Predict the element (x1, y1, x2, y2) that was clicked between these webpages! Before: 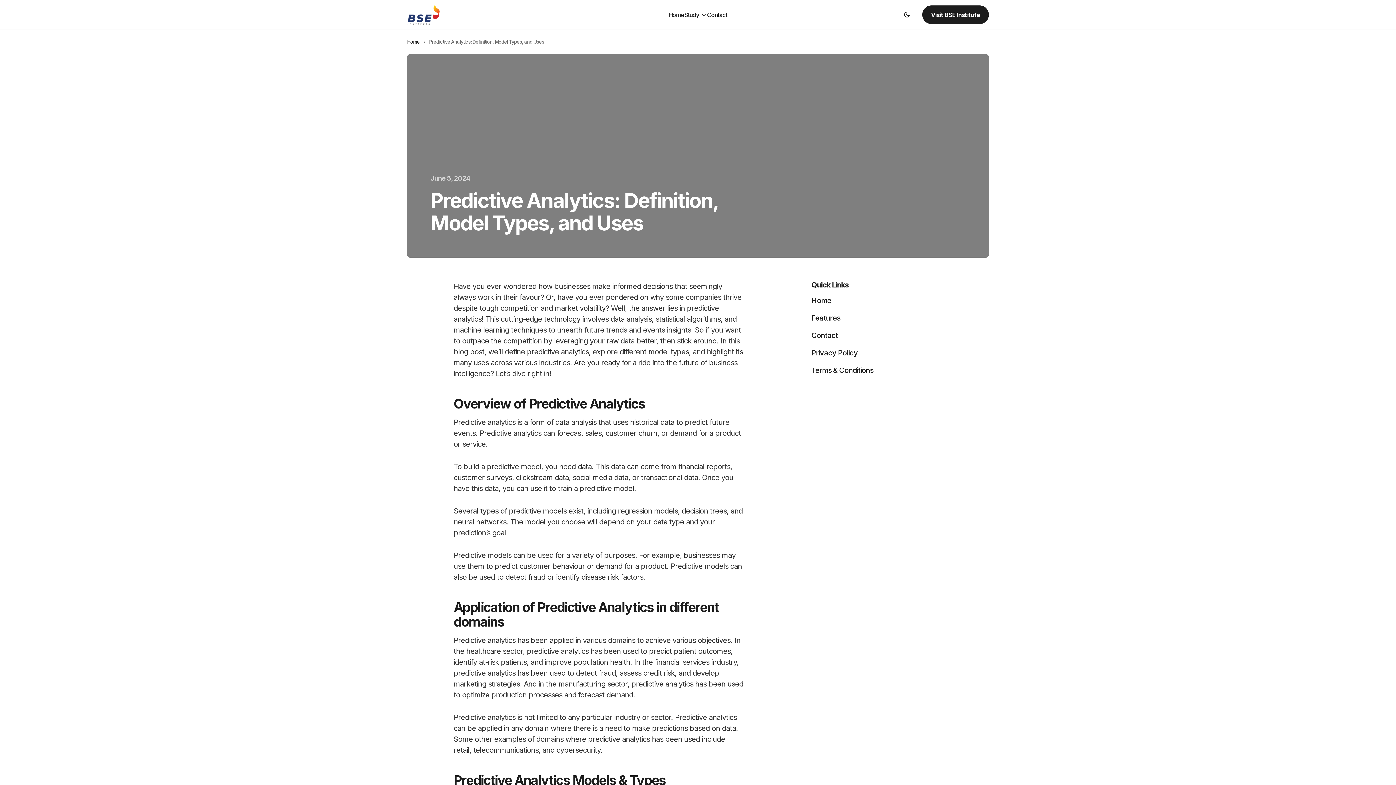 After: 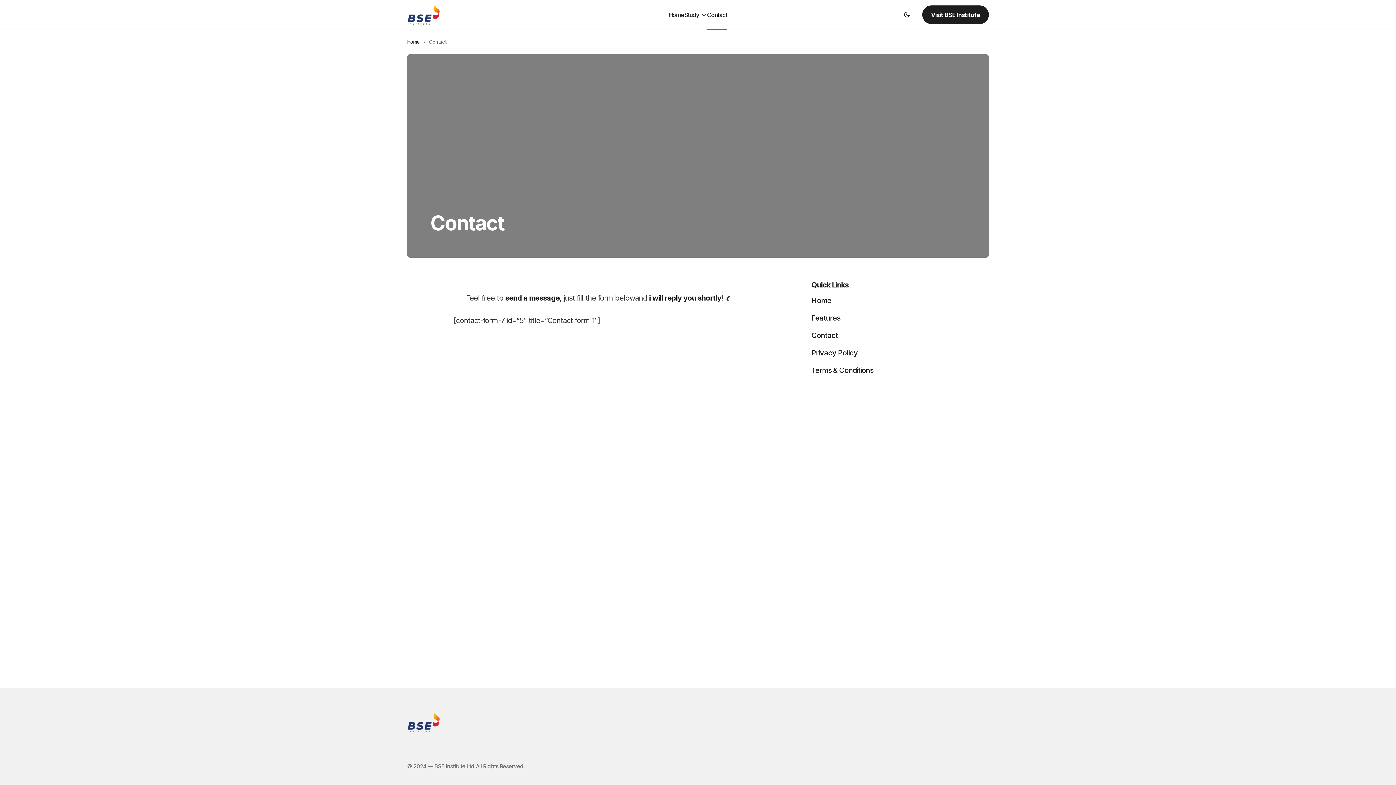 Action: label: Contact bbox: (707, 0, 727, 29)